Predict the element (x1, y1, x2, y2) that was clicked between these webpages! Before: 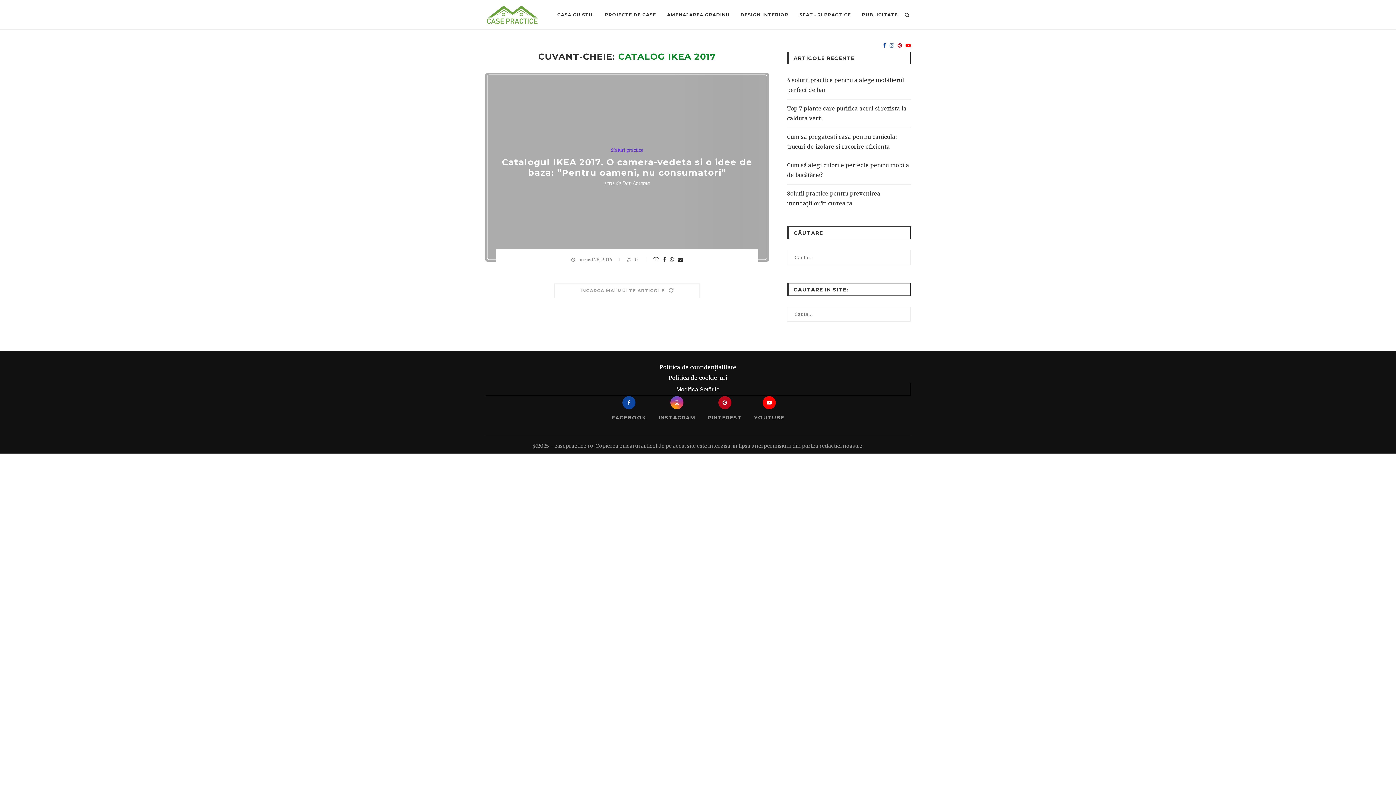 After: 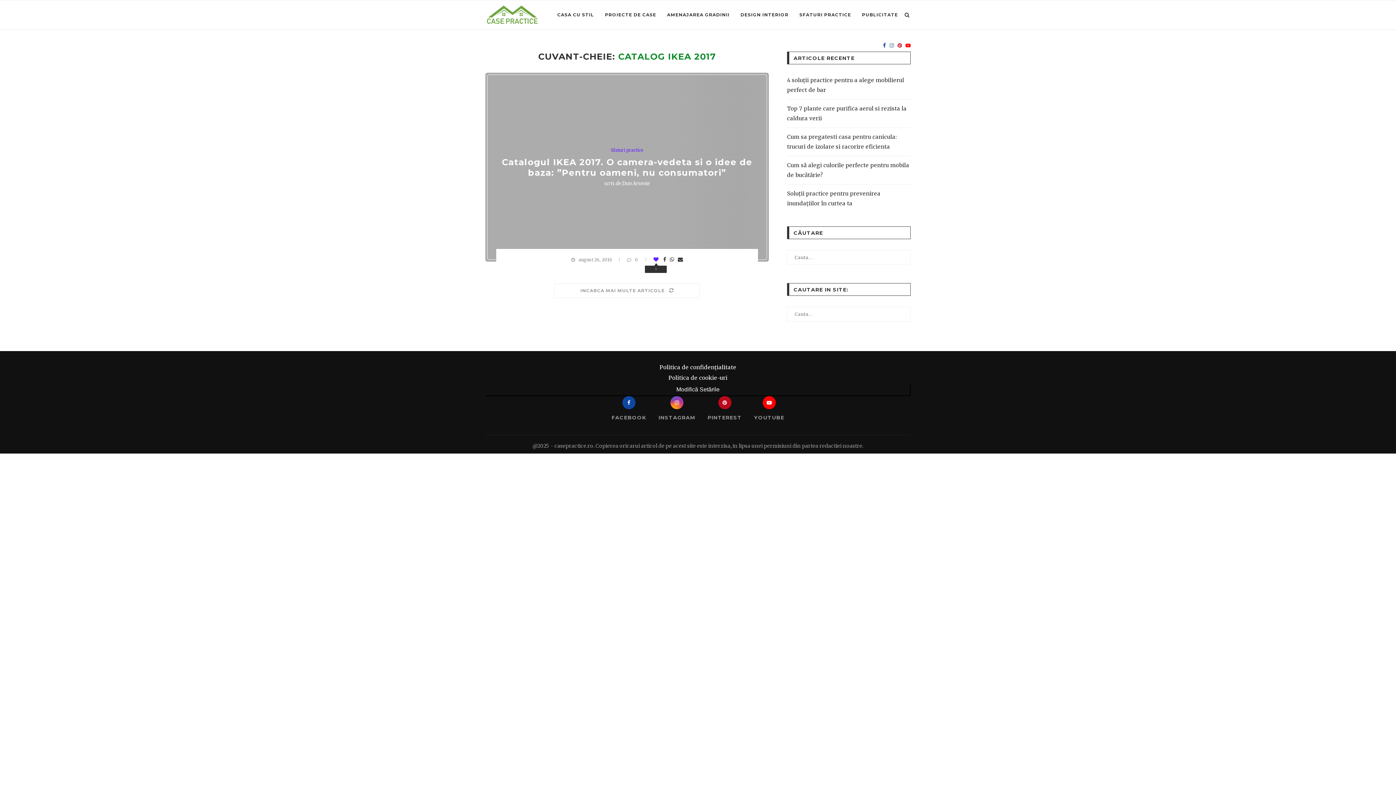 Action: bbox: (653, 257, 658, 262)